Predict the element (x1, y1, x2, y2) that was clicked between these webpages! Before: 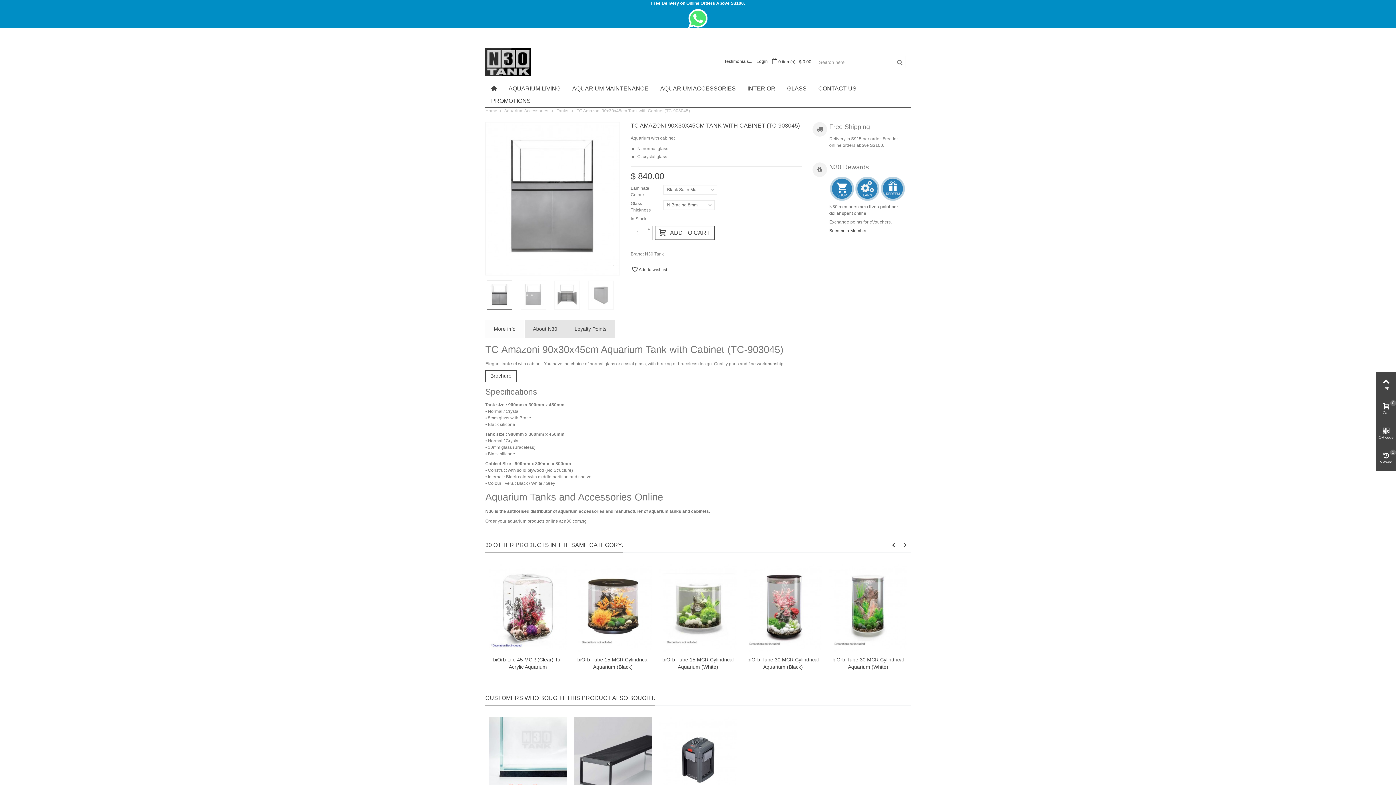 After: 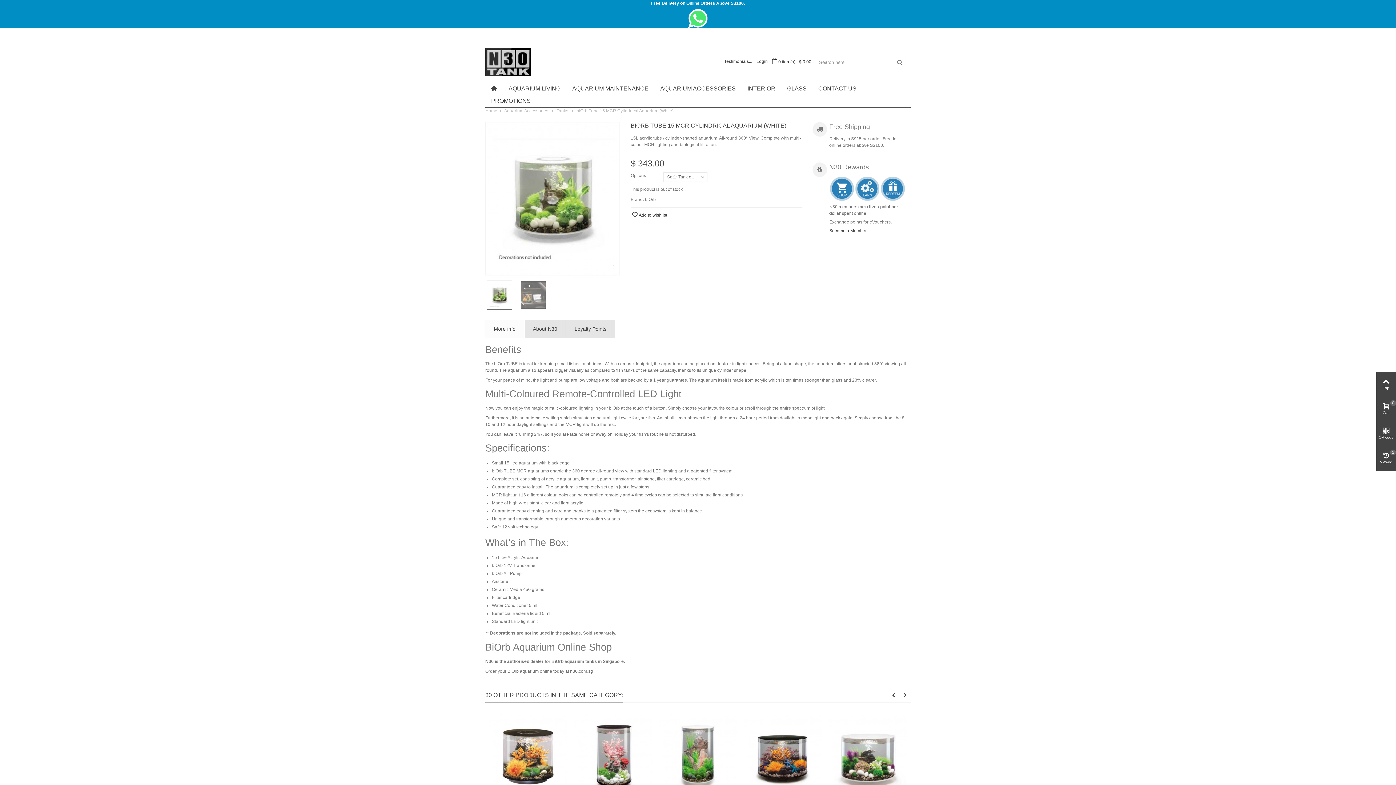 Action: bbox: (744, 563, 822, 652)